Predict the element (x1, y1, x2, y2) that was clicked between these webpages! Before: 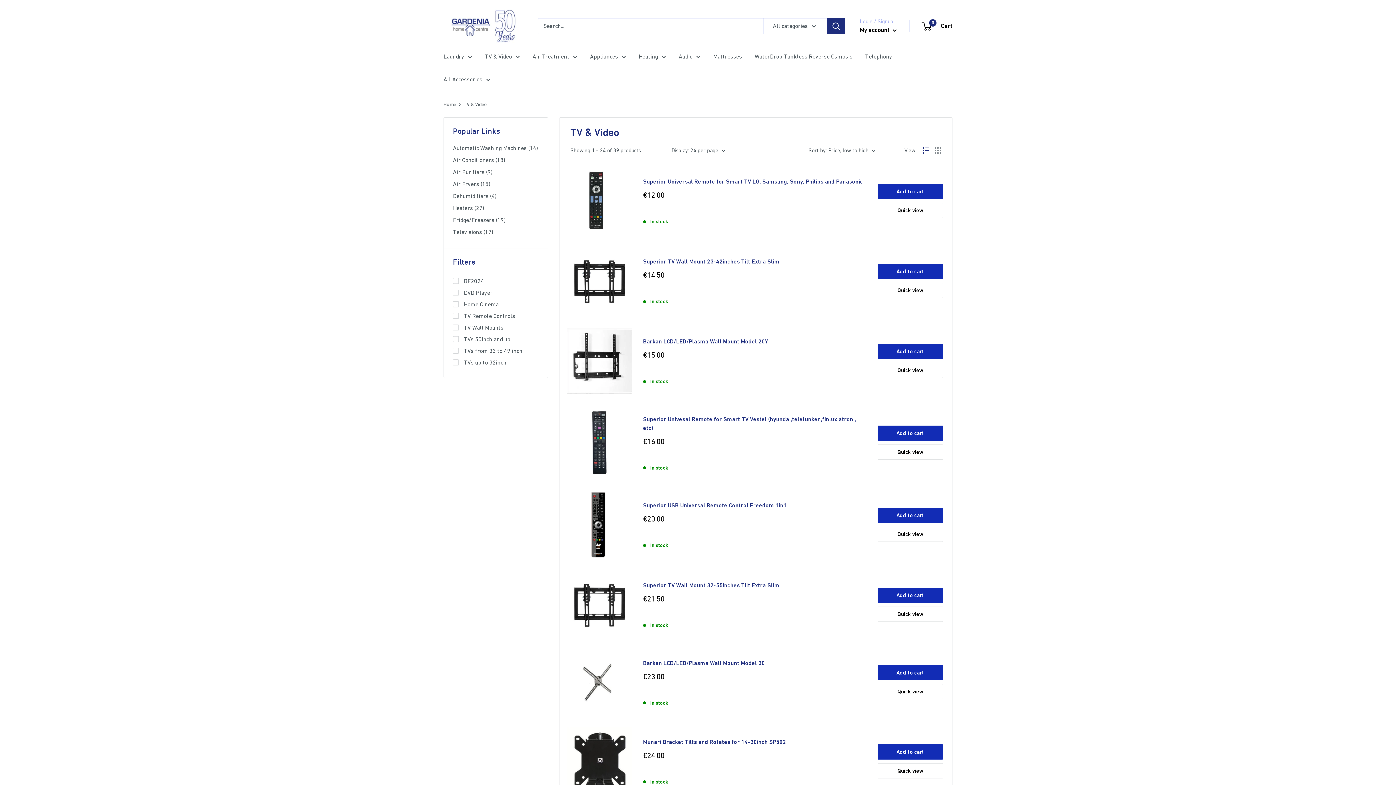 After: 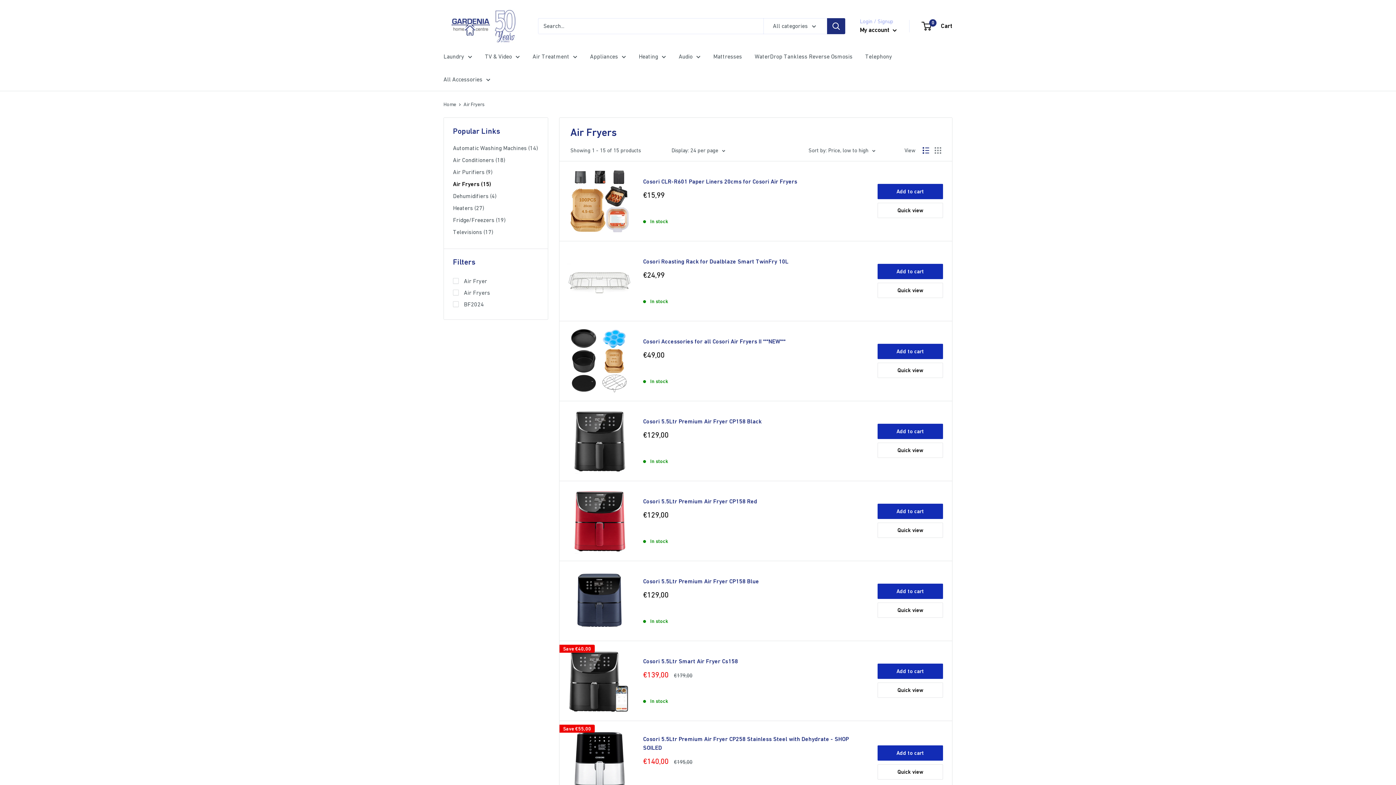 Action: label: Air Fryers (15) bbox: (453, 178, 538, 190)